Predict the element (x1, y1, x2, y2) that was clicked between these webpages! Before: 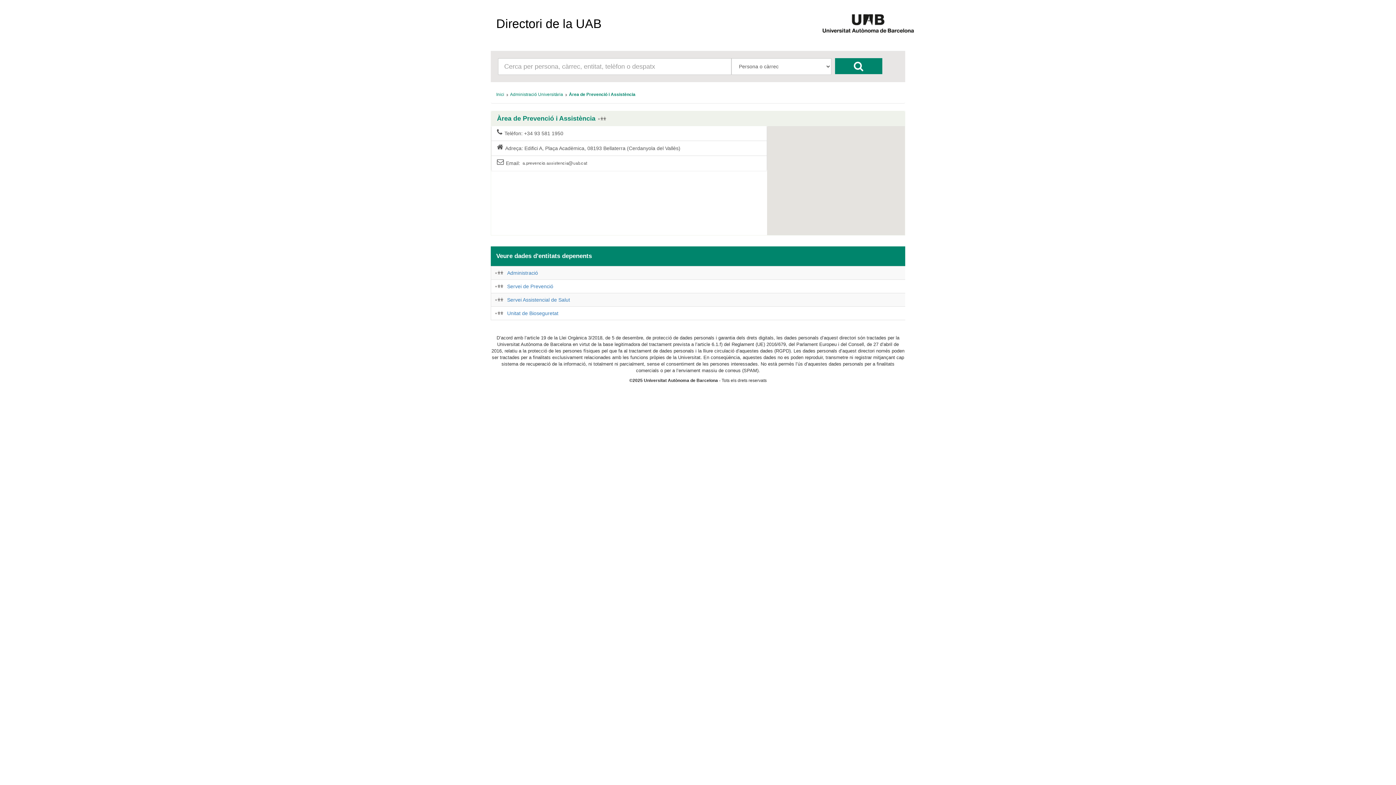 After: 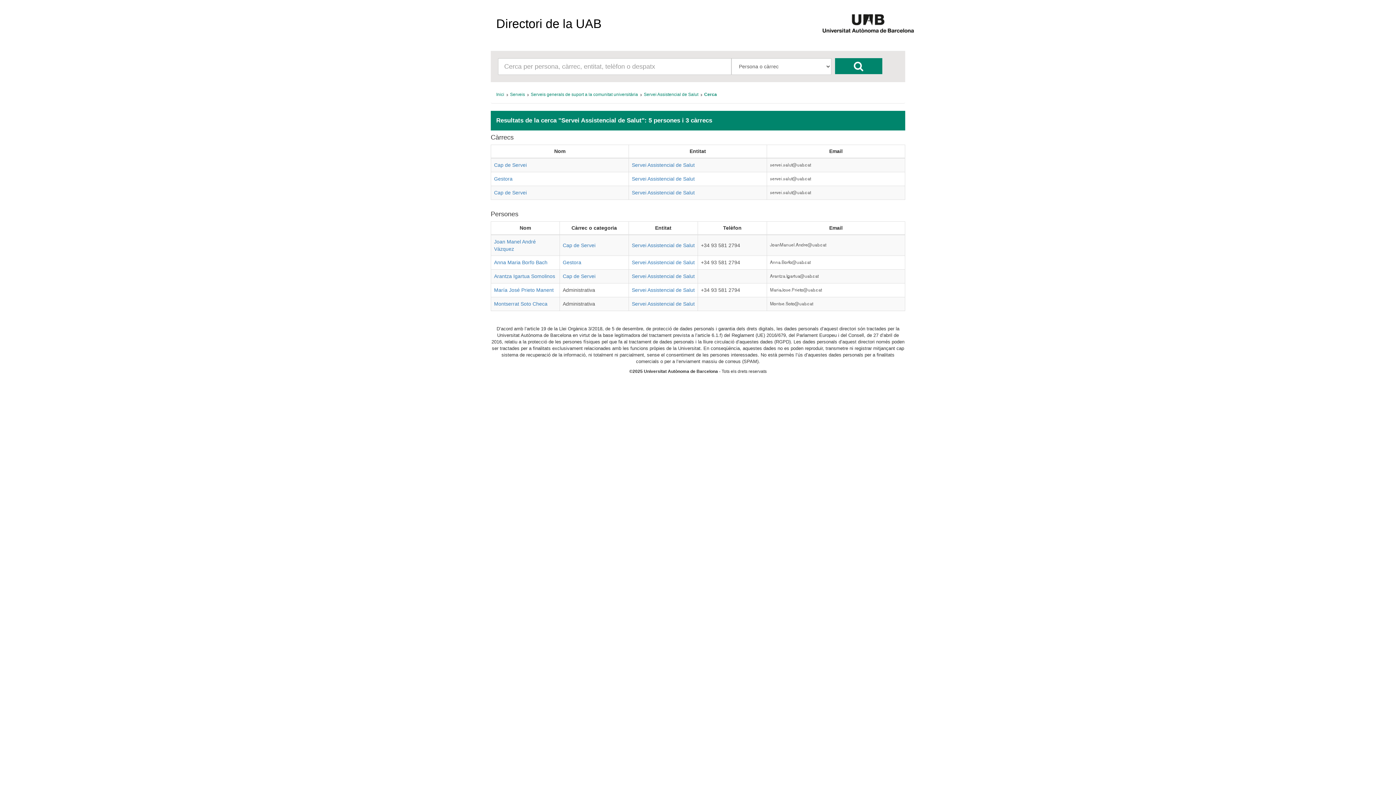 Action: bbox: (494, 297, 503, 301)